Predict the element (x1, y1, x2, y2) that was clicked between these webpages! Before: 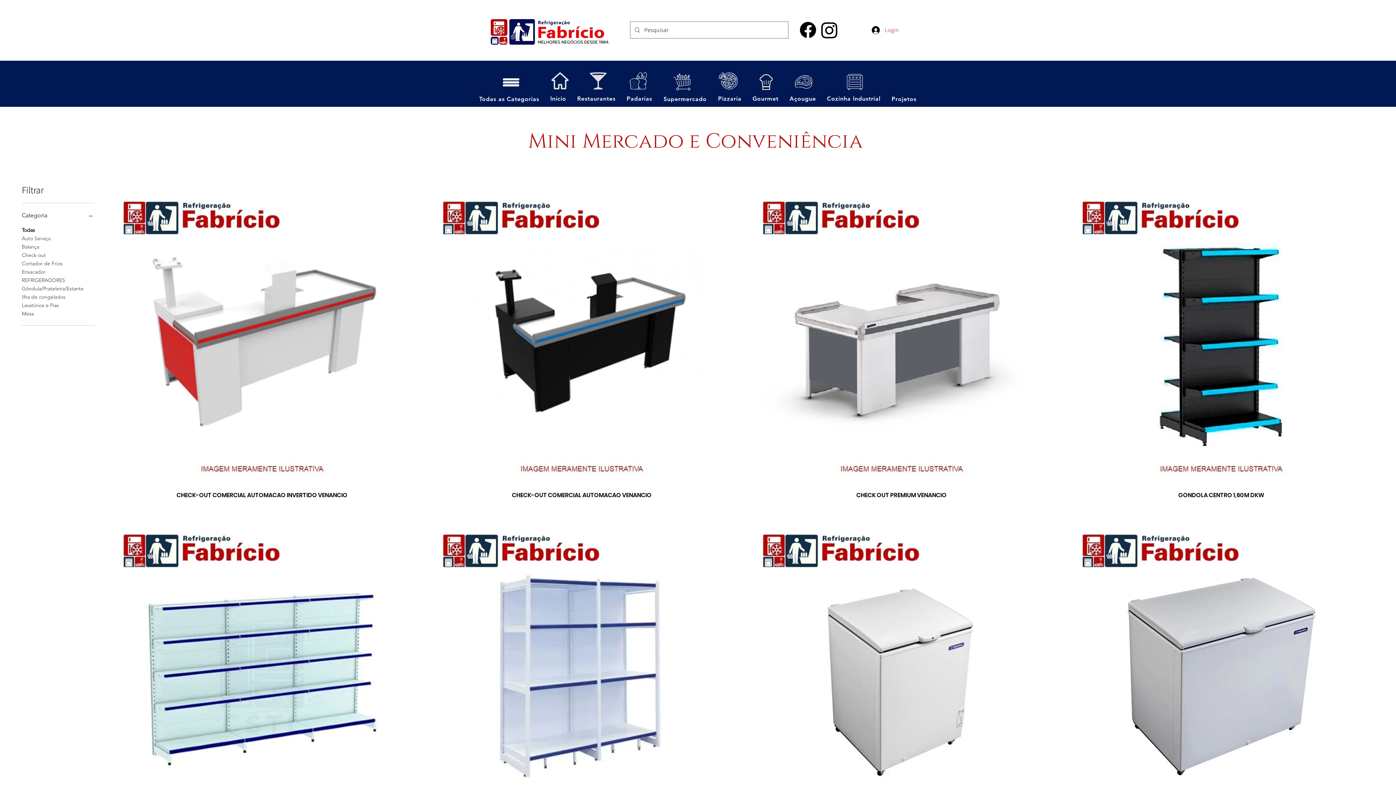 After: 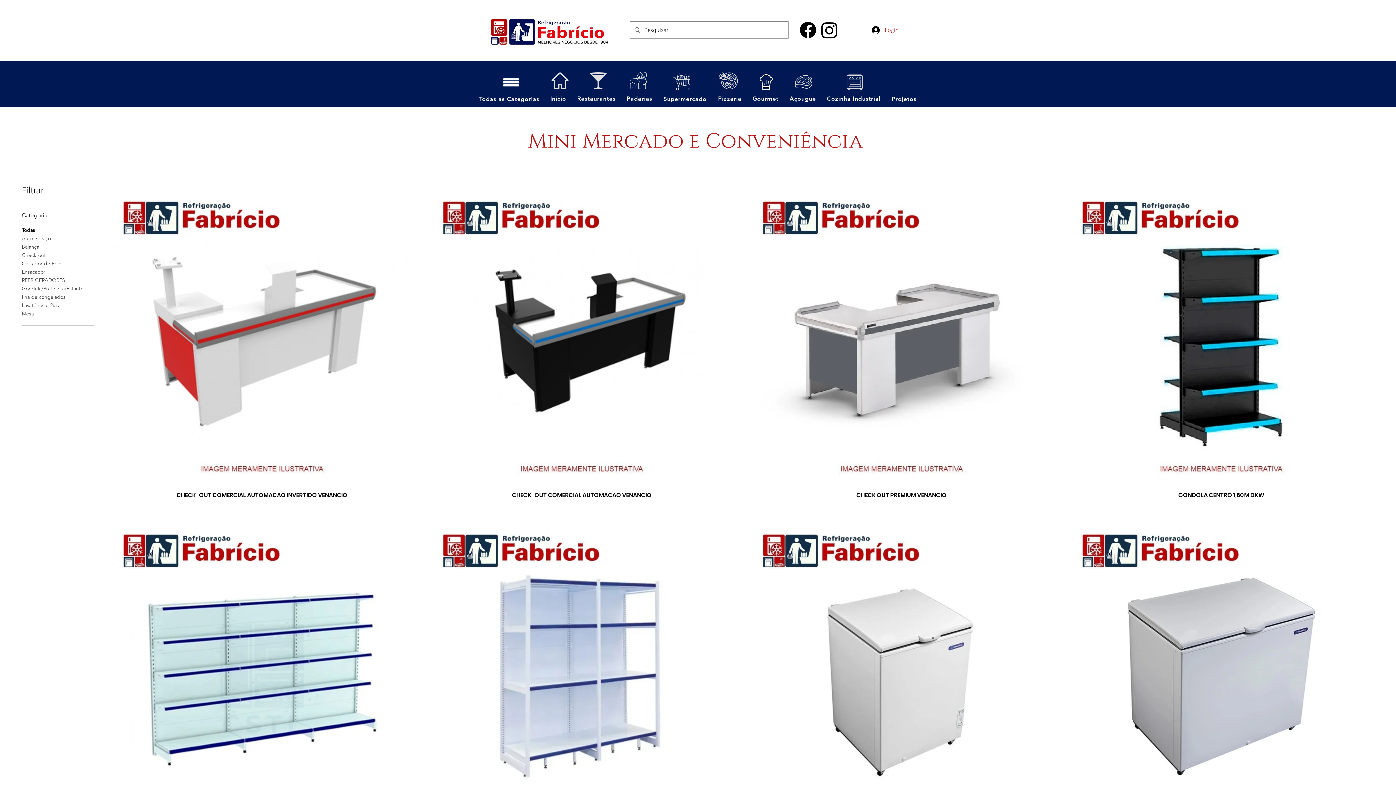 Action: bbox: (797, 19, 818, 40) label: Facebook     